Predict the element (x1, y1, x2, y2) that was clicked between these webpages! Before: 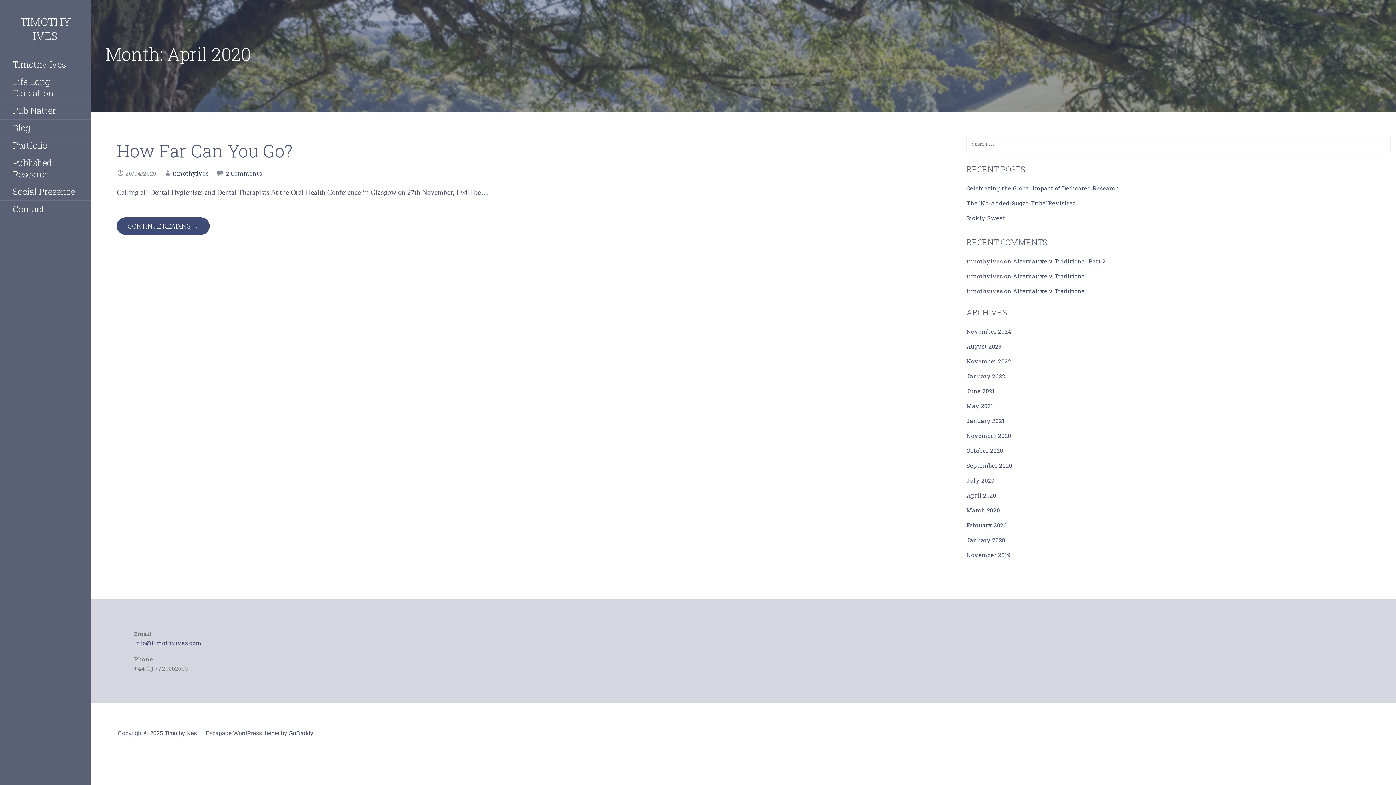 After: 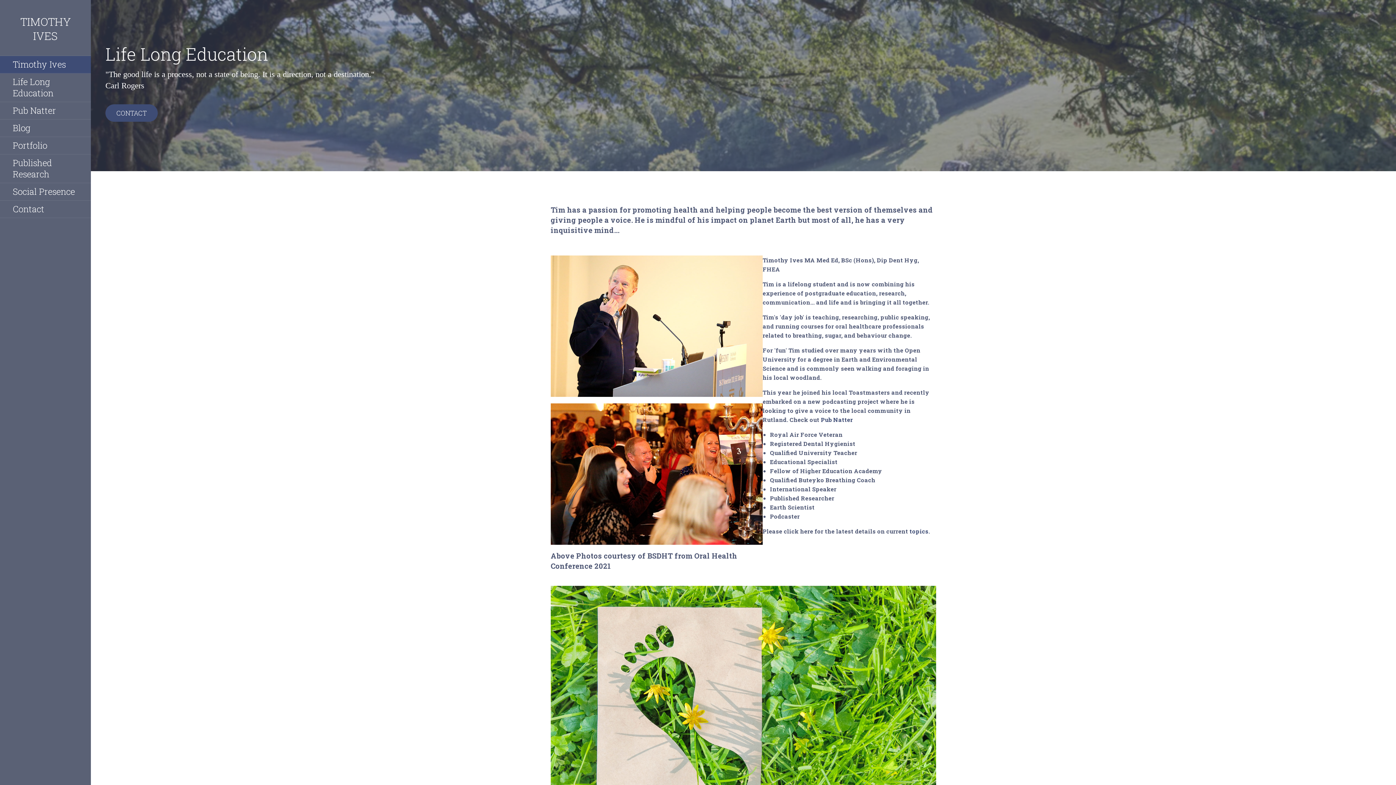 Action: label: TIMOTHY IVES bbox: (20, 14, 70, 42)